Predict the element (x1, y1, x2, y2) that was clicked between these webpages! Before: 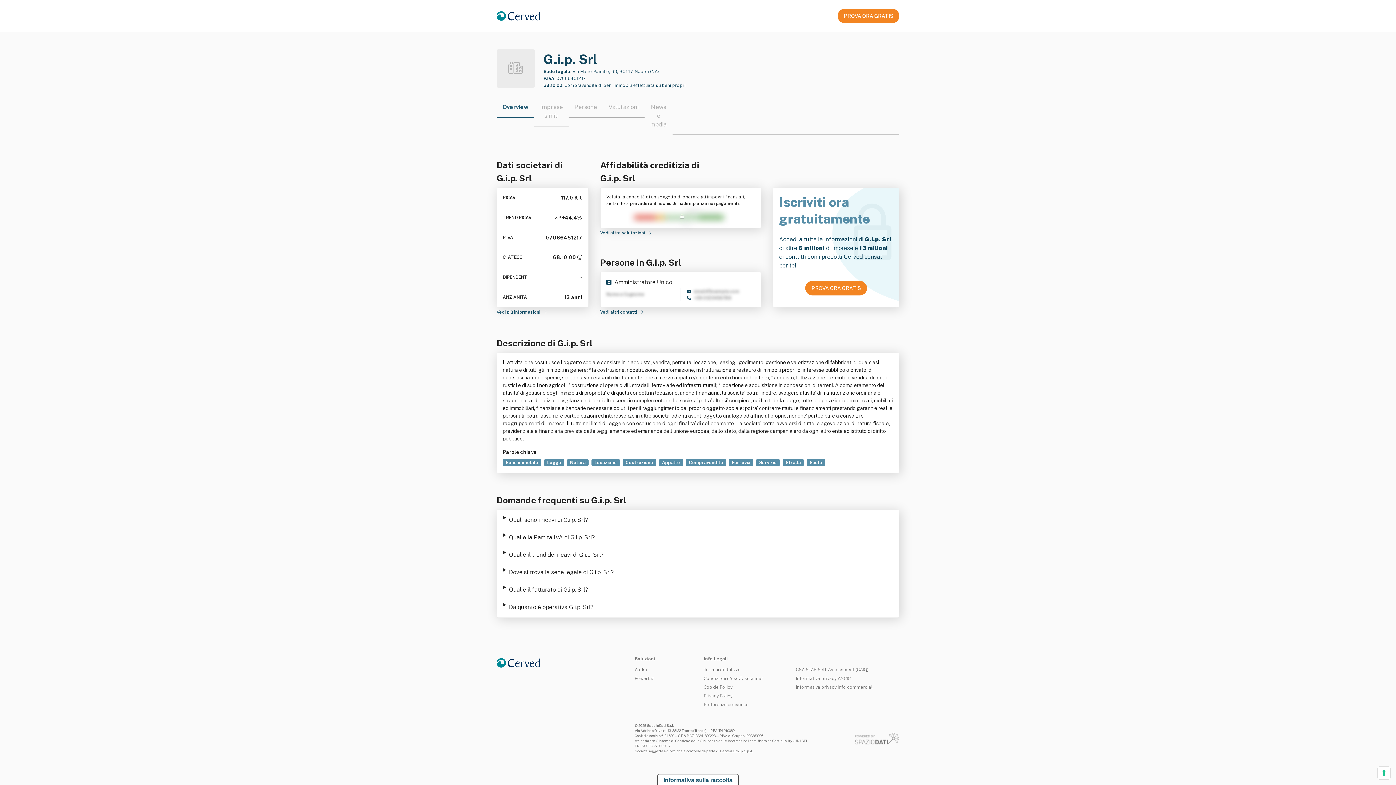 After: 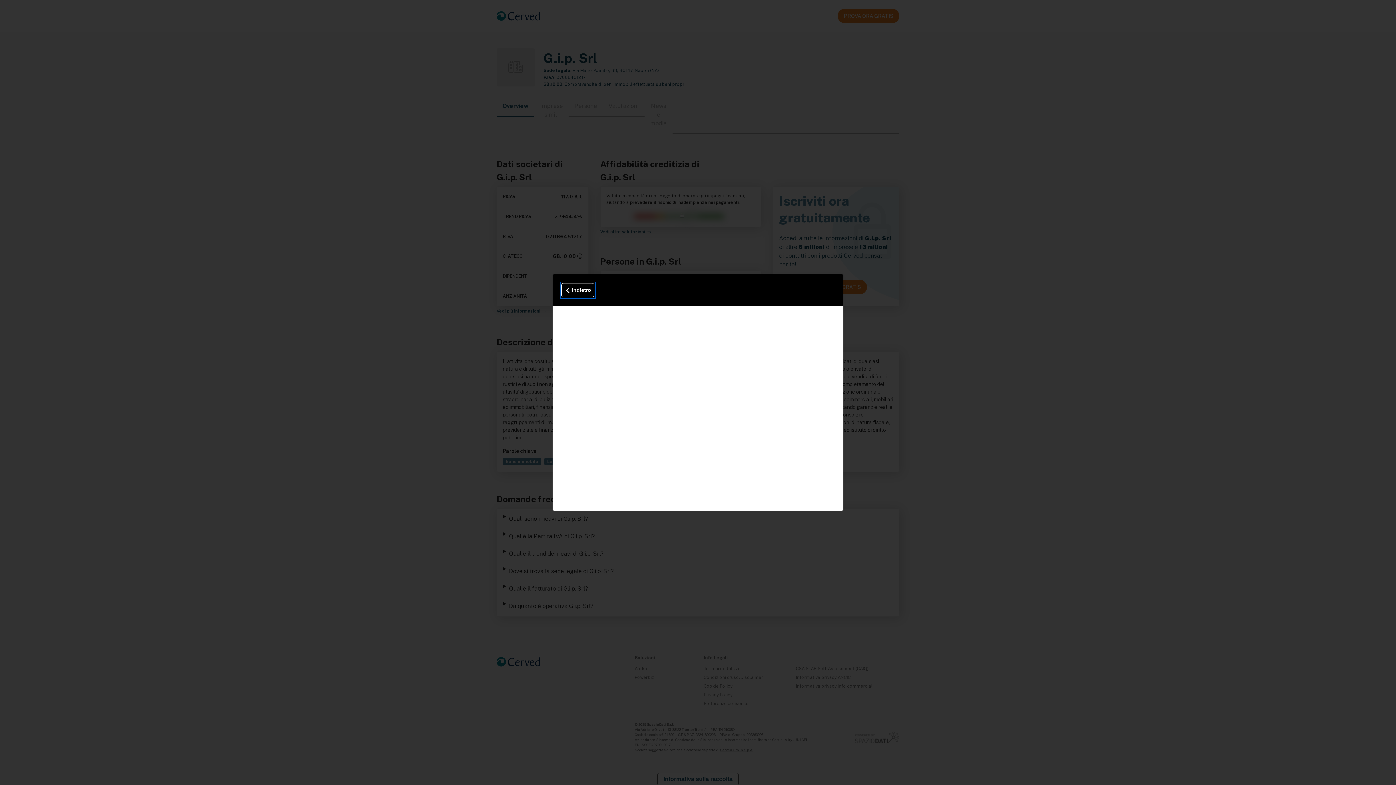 Action: label: Informativa sulla raccolta bbox: (657, 774, 738, 786)